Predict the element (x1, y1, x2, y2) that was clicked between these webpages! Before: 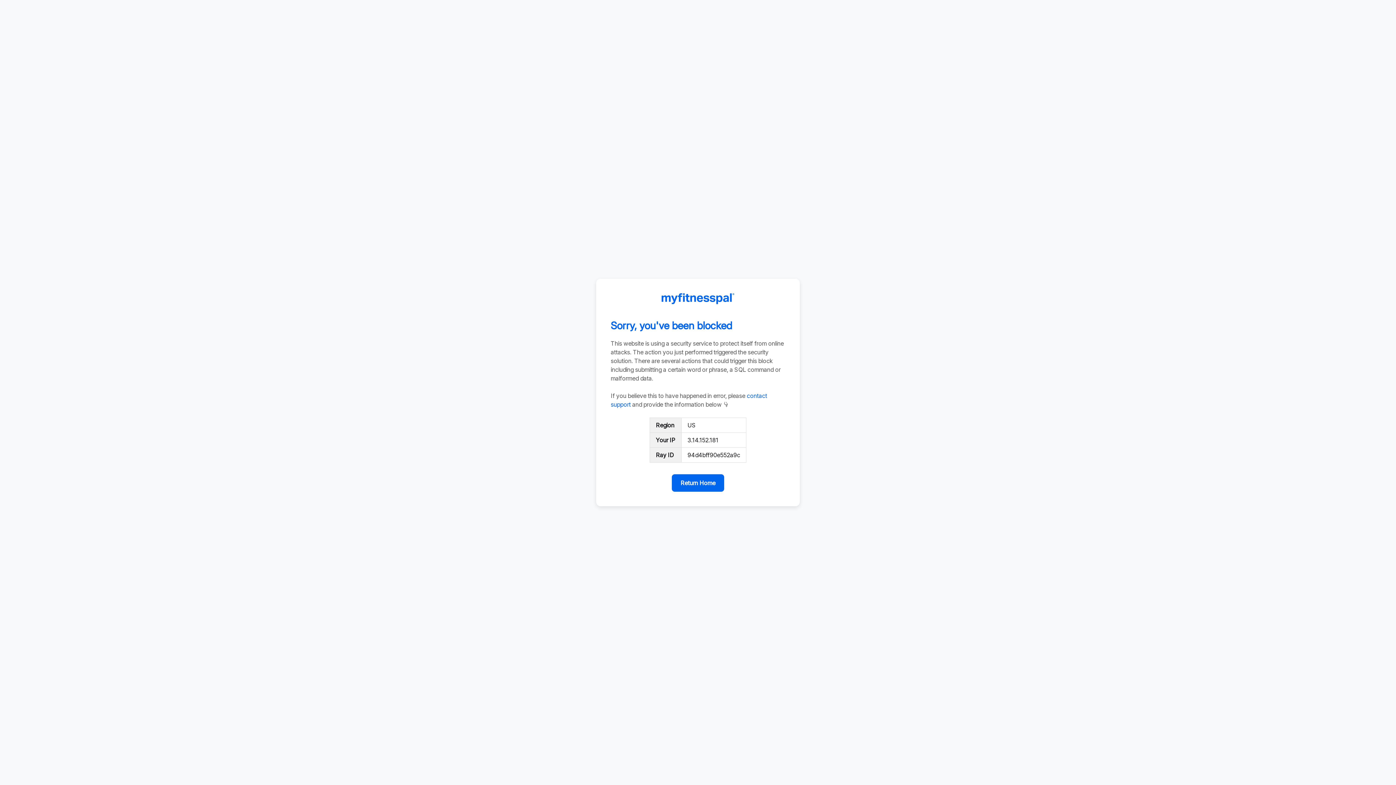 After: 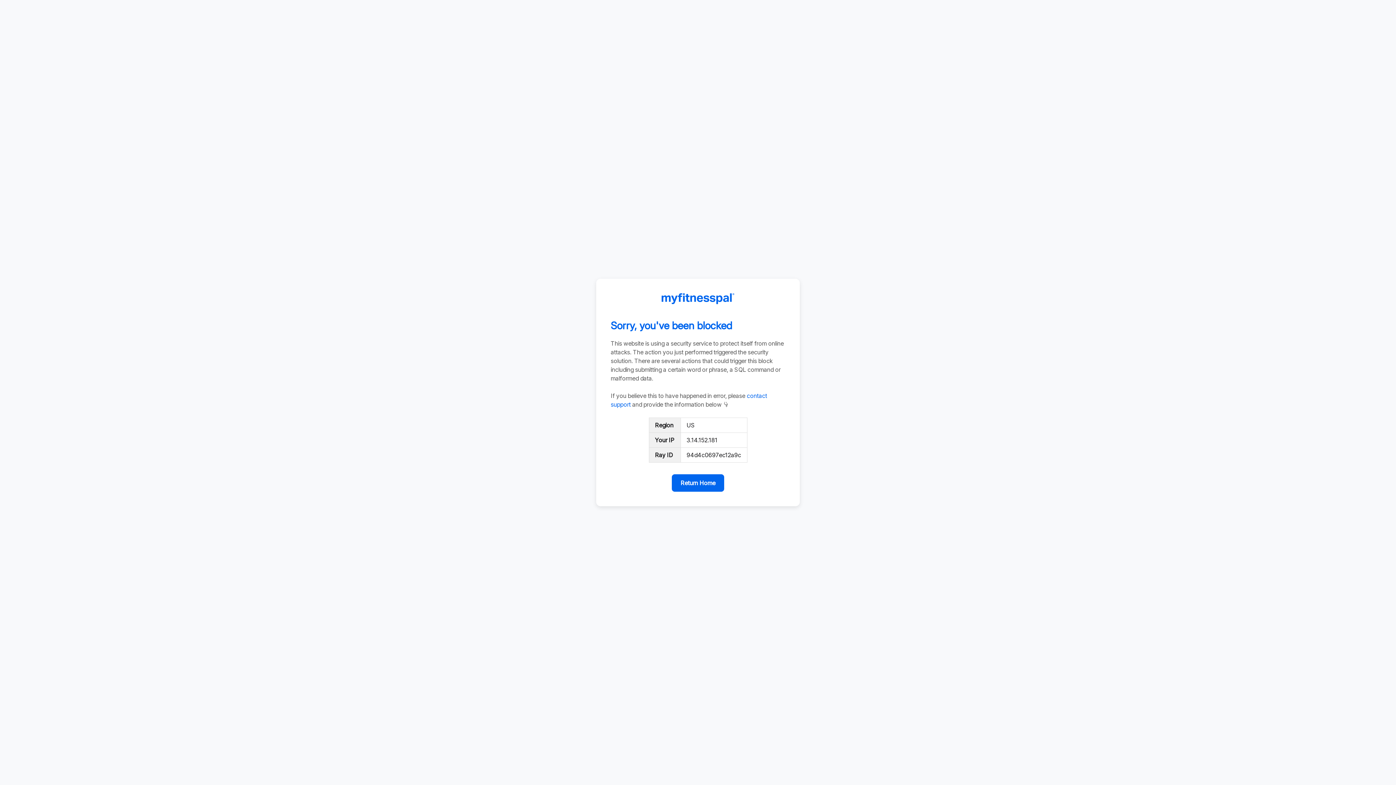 Action: bbox: (672, 474, 724, 492) label: Return Home